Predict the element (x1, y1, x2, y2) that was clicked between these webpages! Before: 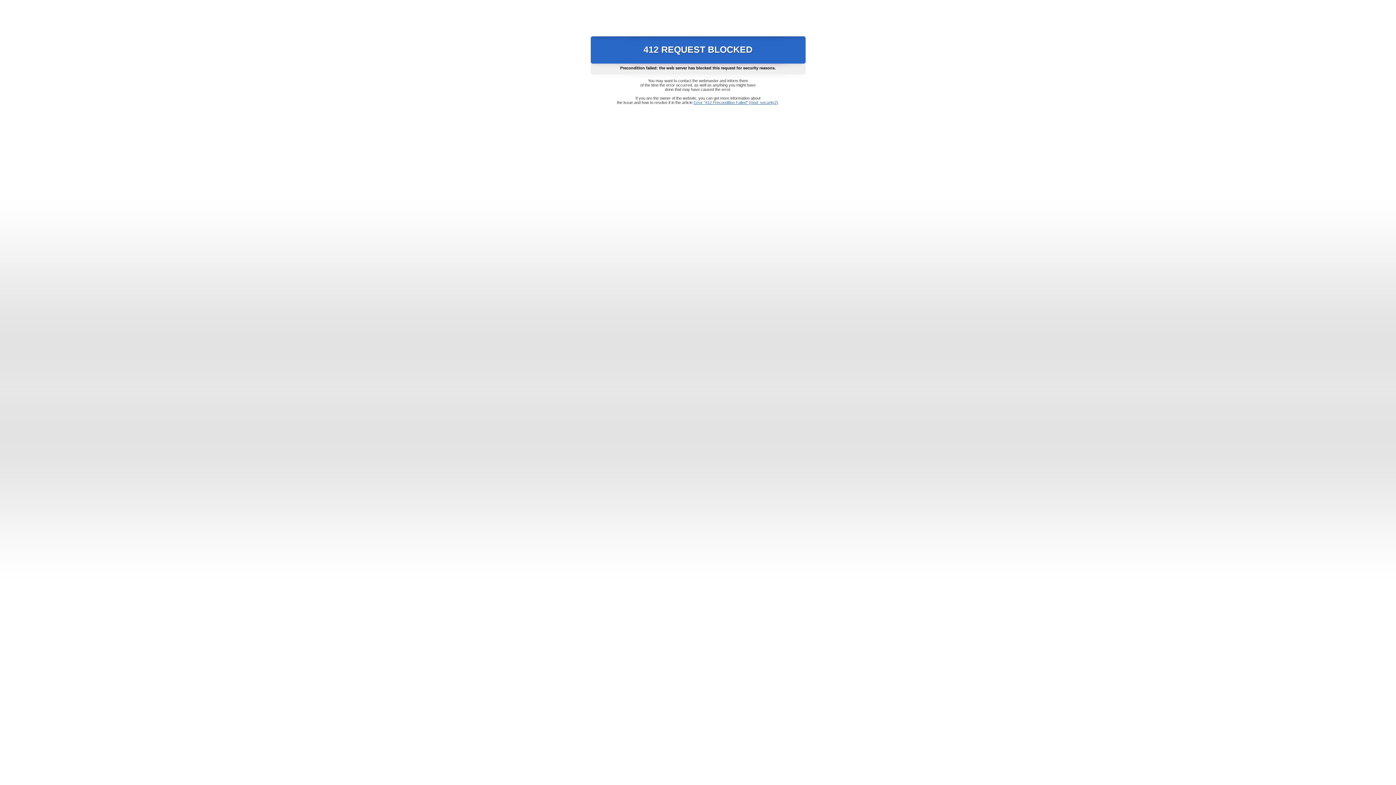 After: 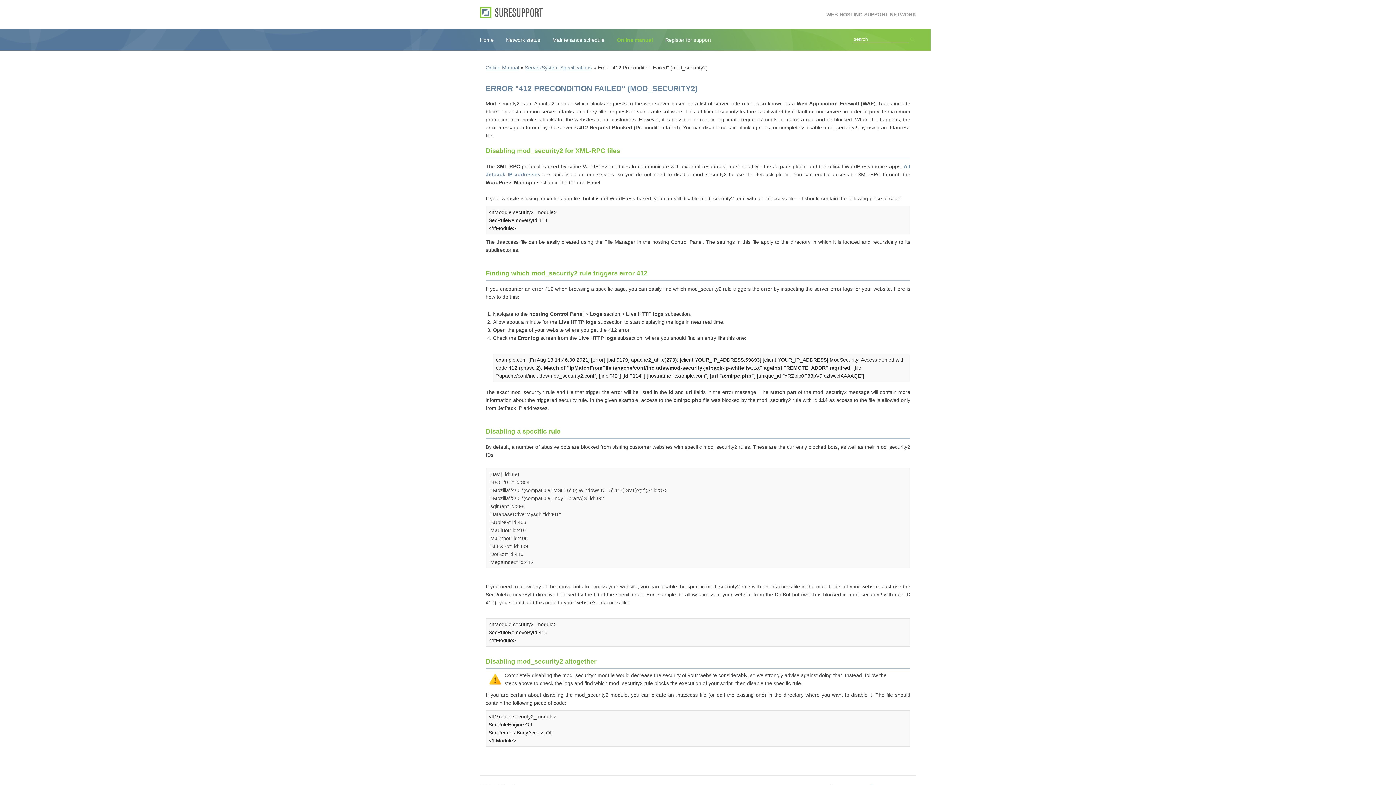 Action: bbox: (693, 100, 778, 104) label: Error "412 Precondition Failed" (mod_security2)